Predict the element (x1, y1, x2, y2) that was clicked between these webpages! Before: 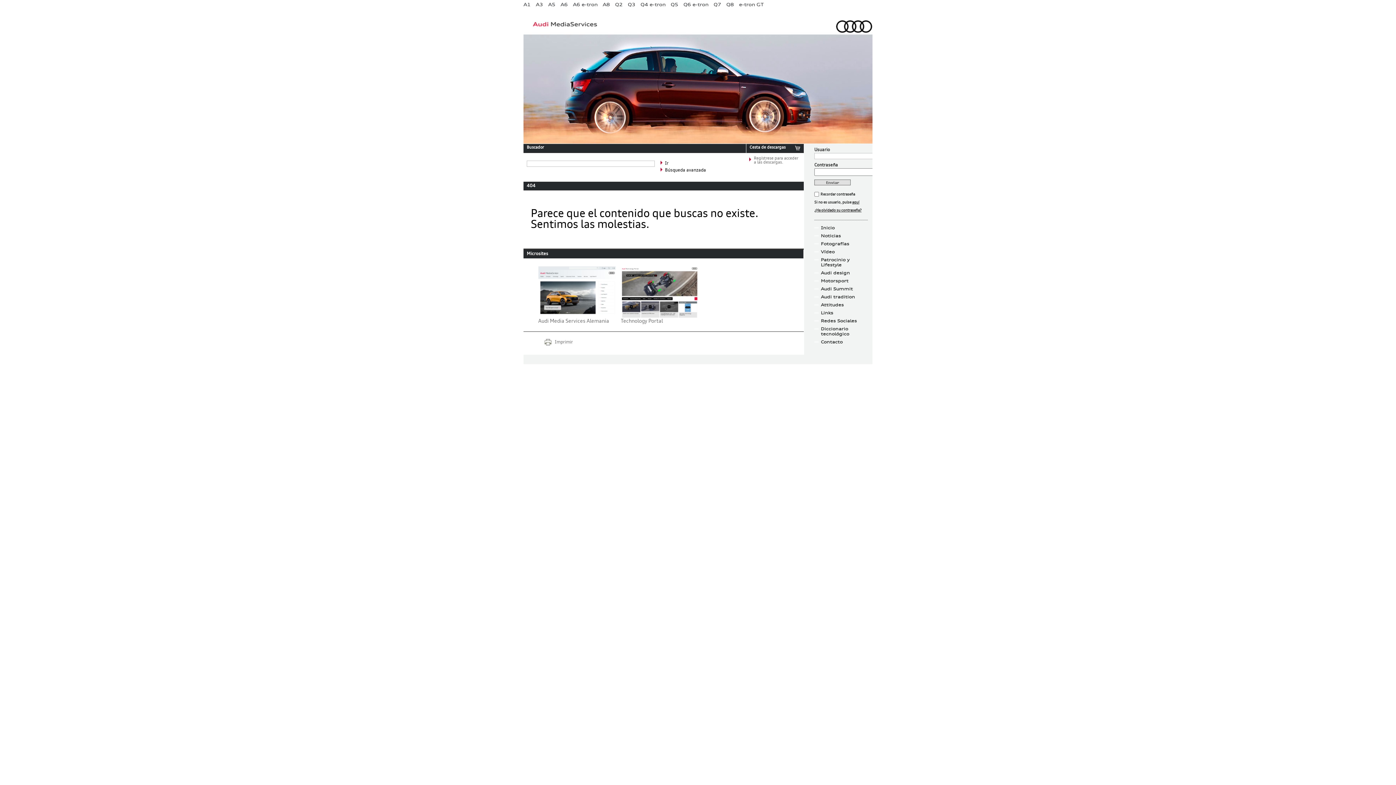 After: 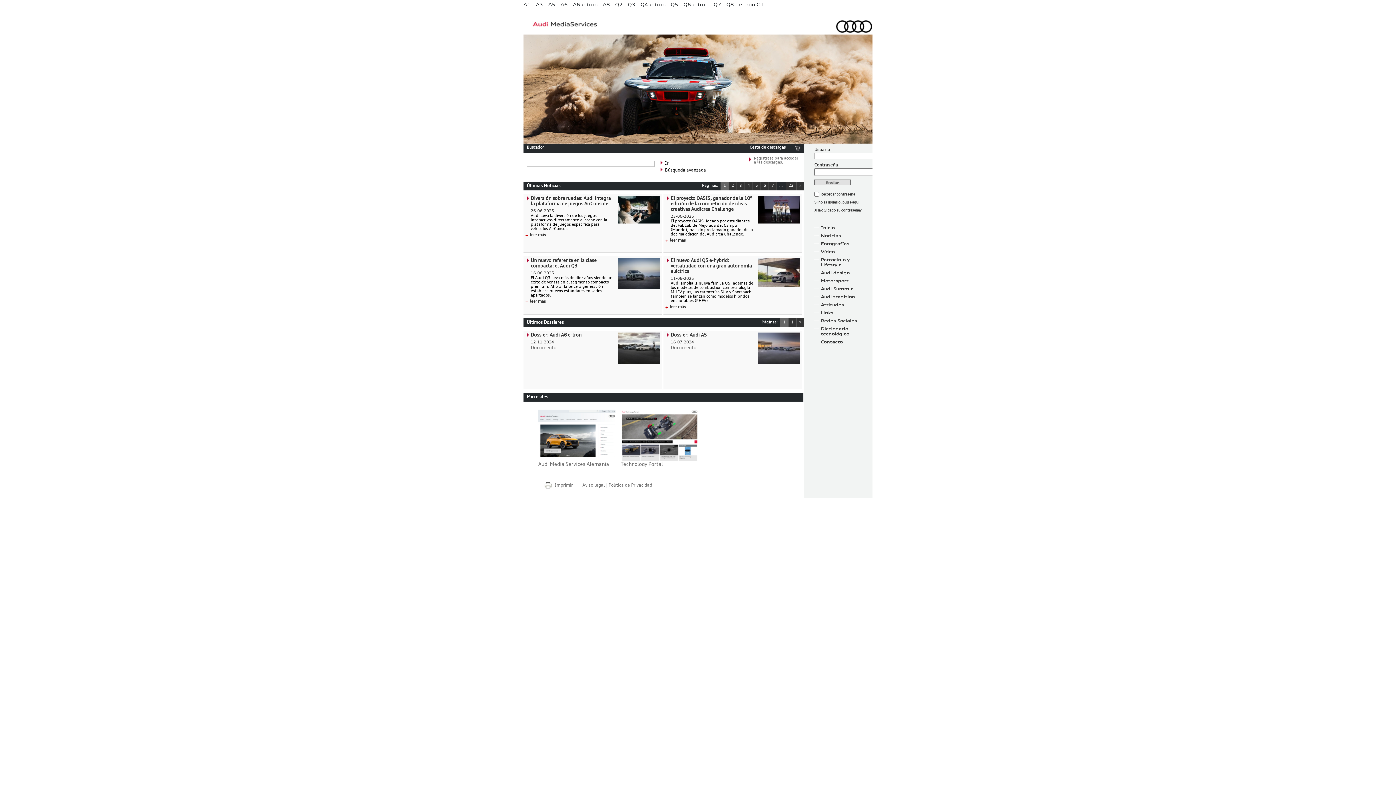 Action: bbox: (814, 224, 870, 231) label: Inicio